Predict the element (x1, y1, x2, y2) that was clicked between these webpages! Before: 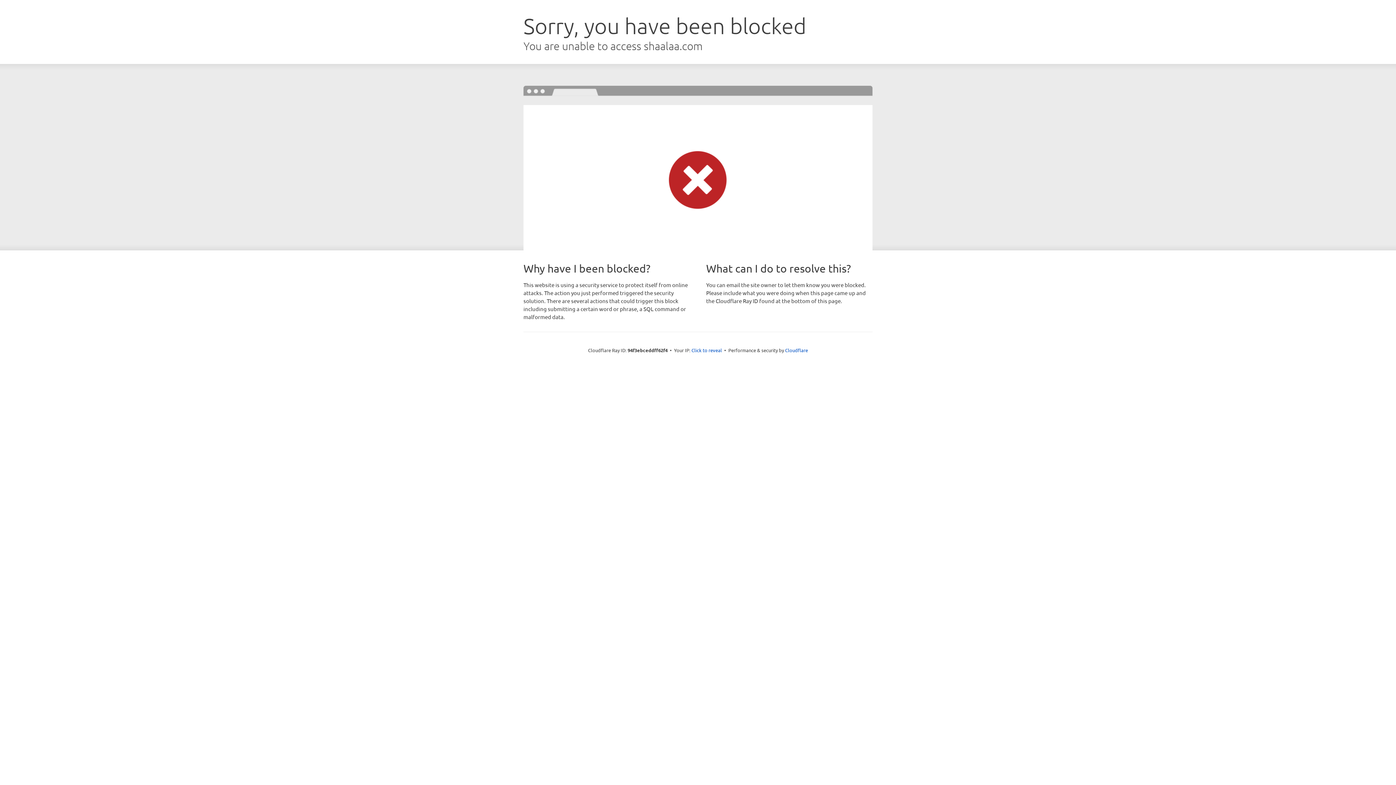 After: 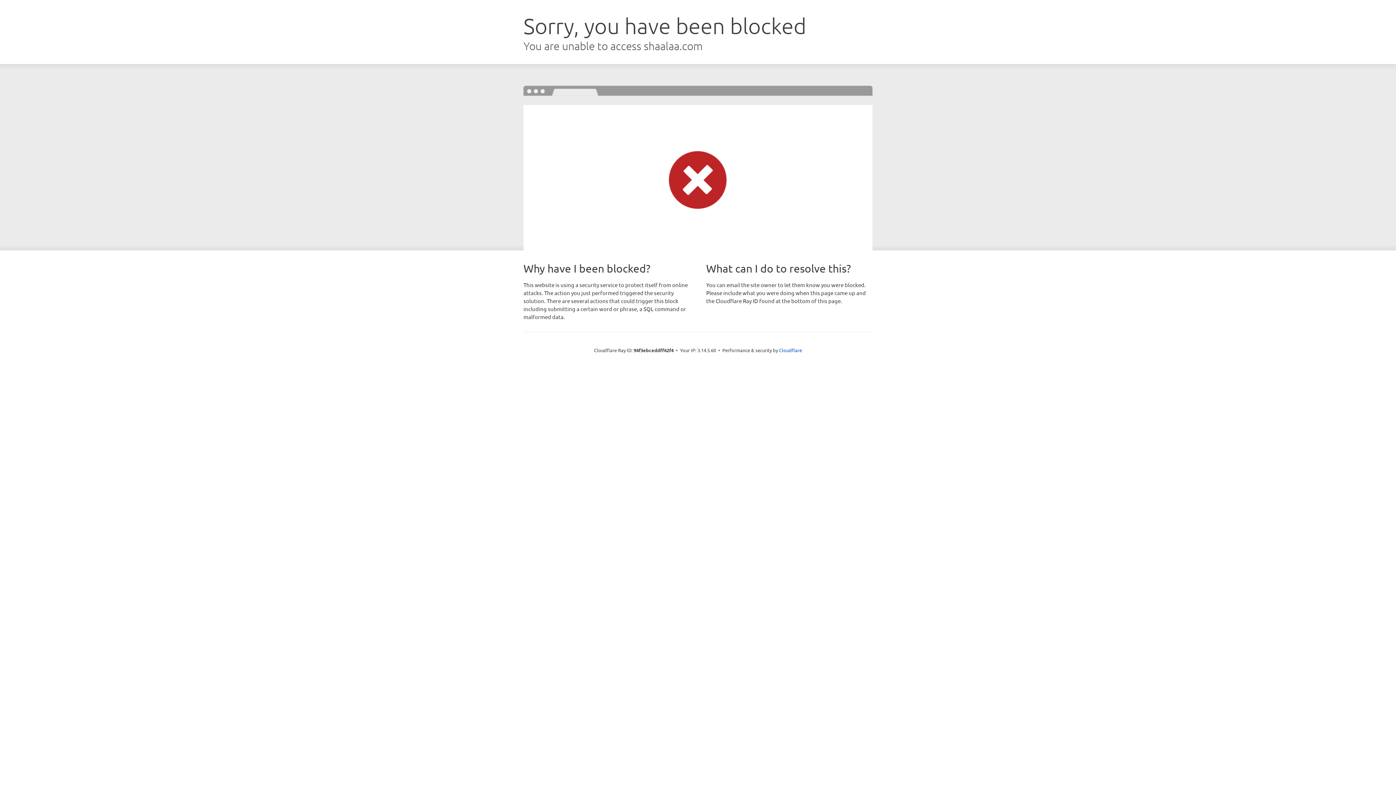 Action: bbox: (691, 346, 722, 353) label: Click to reveal